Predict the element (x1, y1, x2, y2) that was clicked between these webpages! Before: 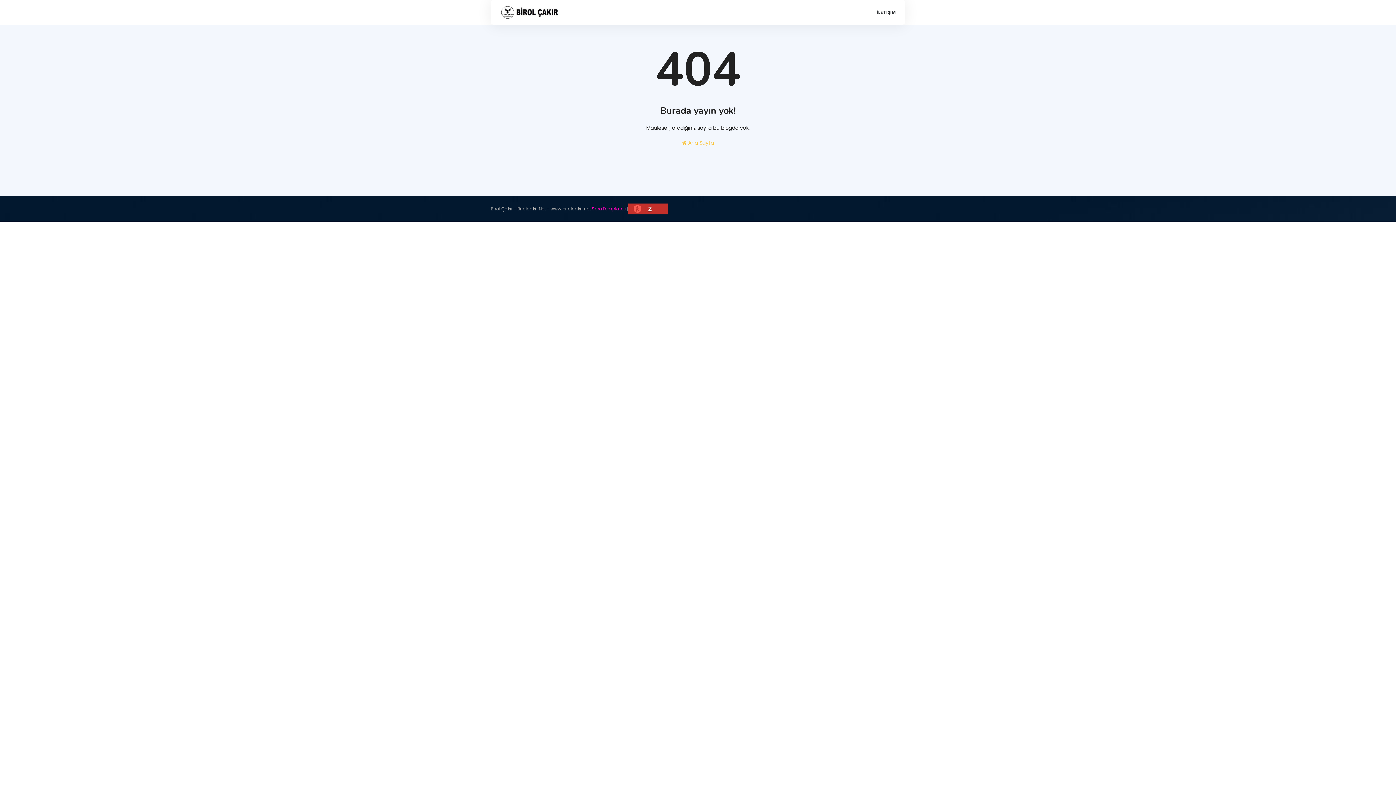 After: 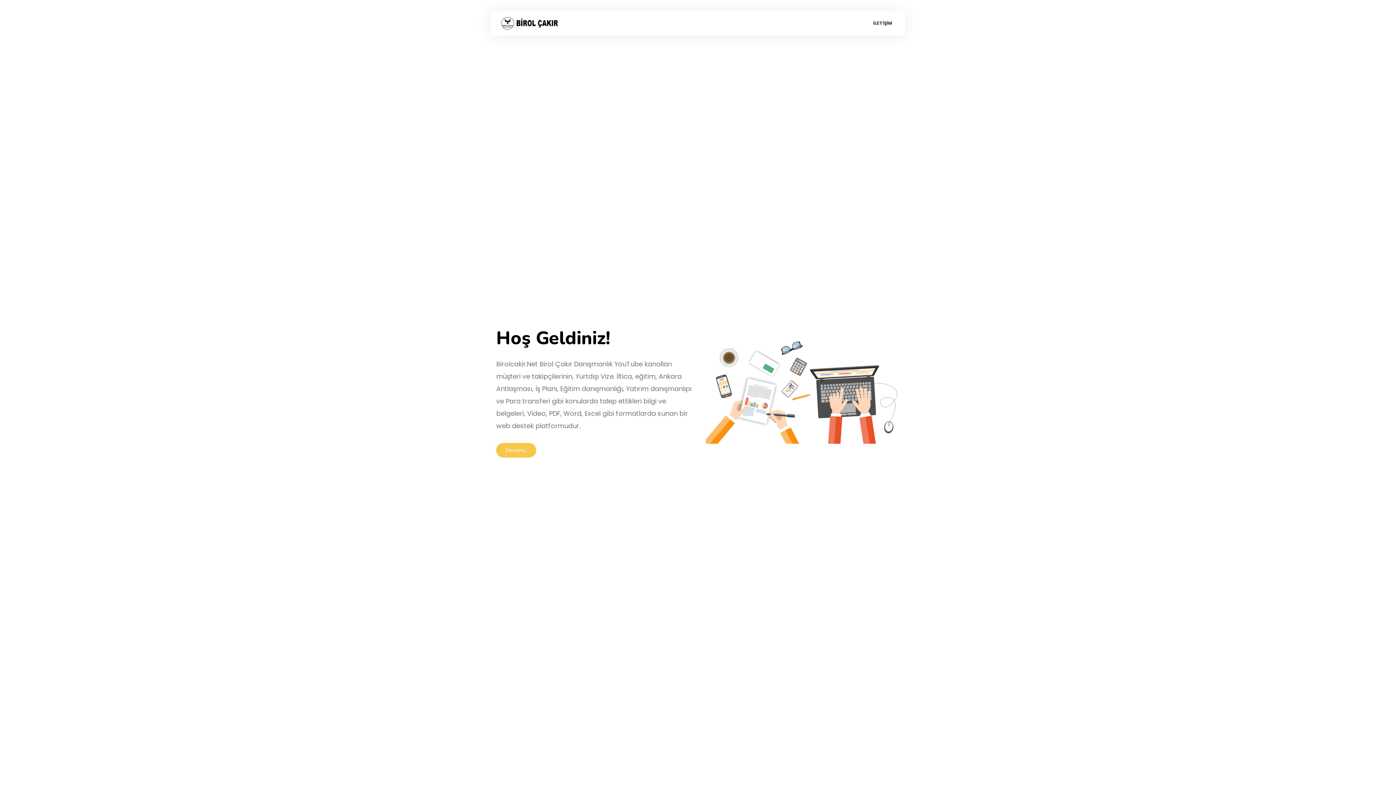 Action: label:  Ana Sayfa bbox: (490, 135, 905, 146)